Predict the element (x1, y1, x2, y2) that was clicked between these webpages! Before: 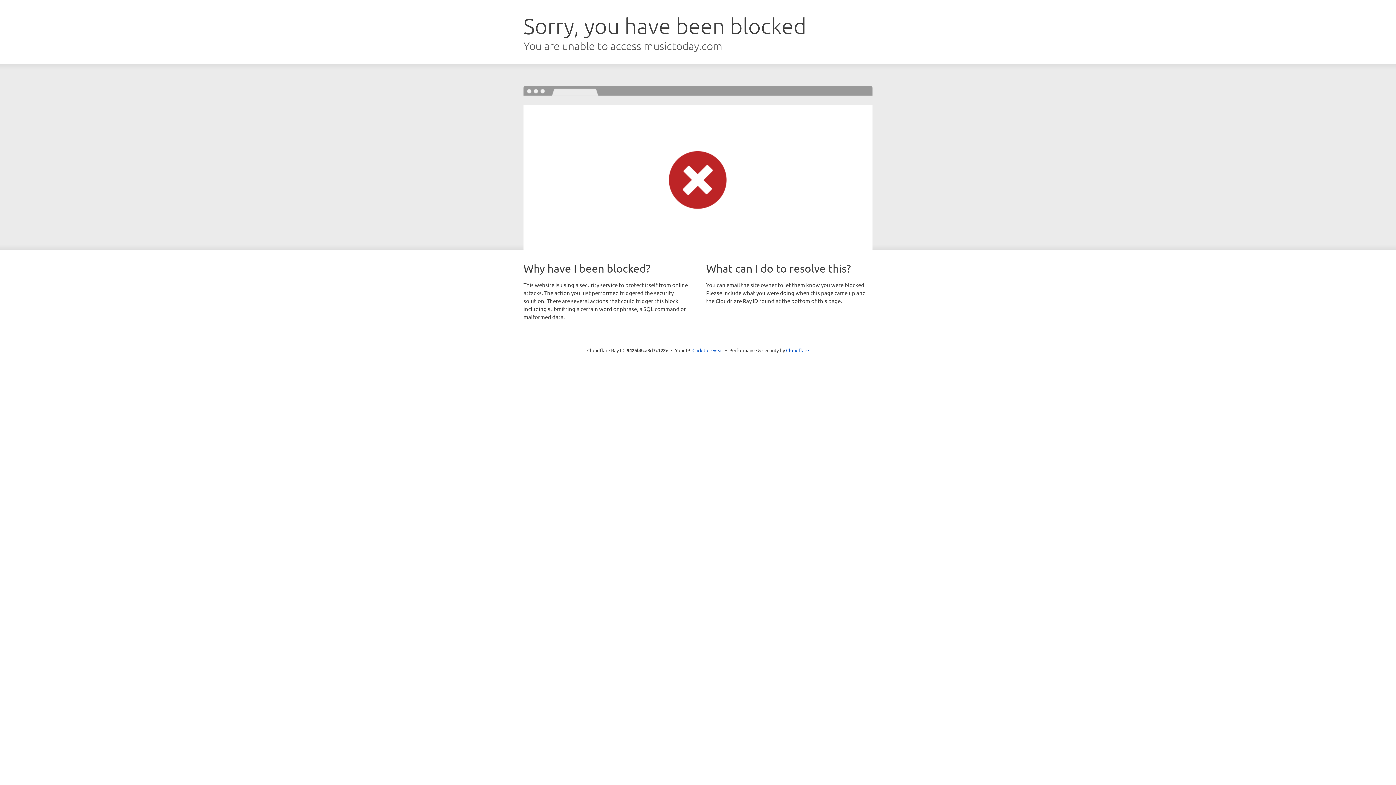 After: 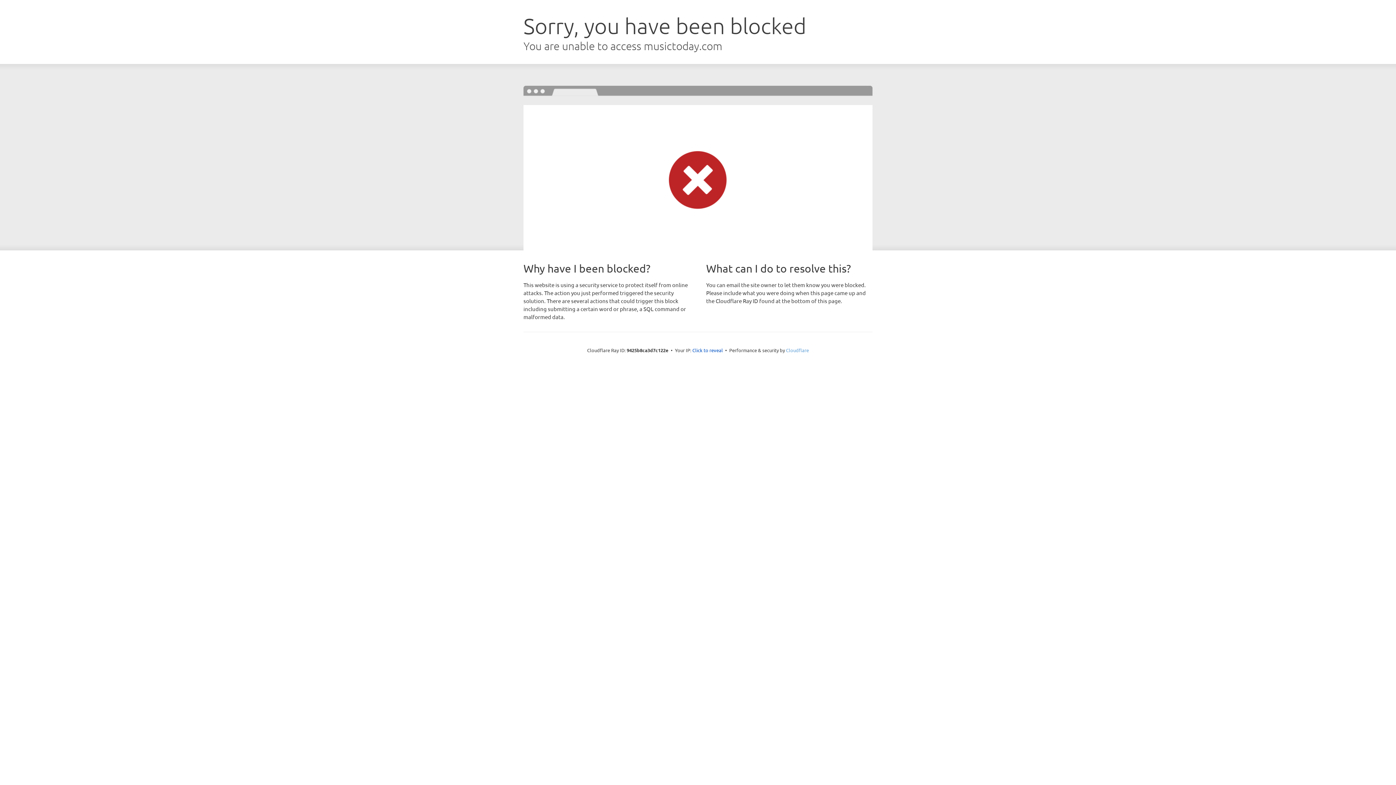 Action: bbox: (786, 347, 809, 353) label: Cloudflare